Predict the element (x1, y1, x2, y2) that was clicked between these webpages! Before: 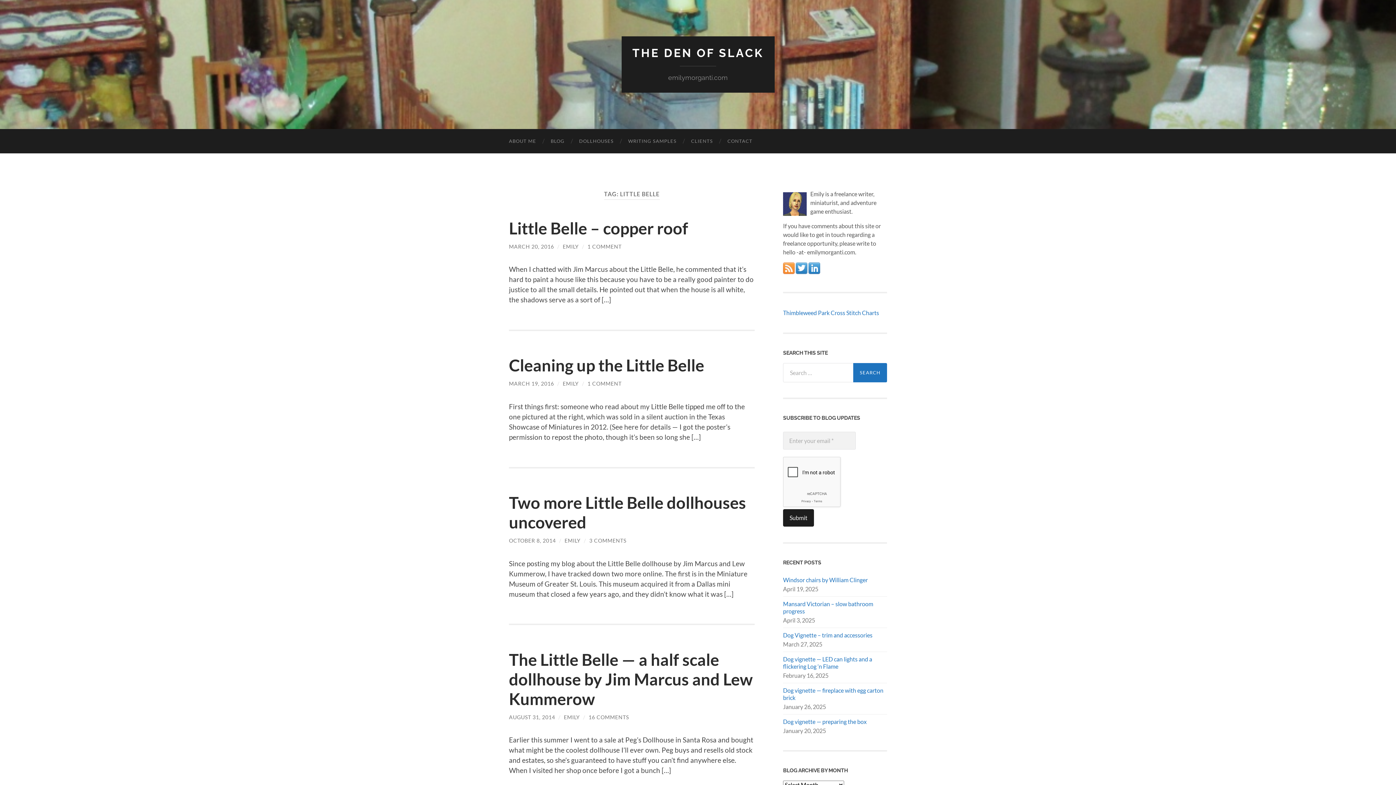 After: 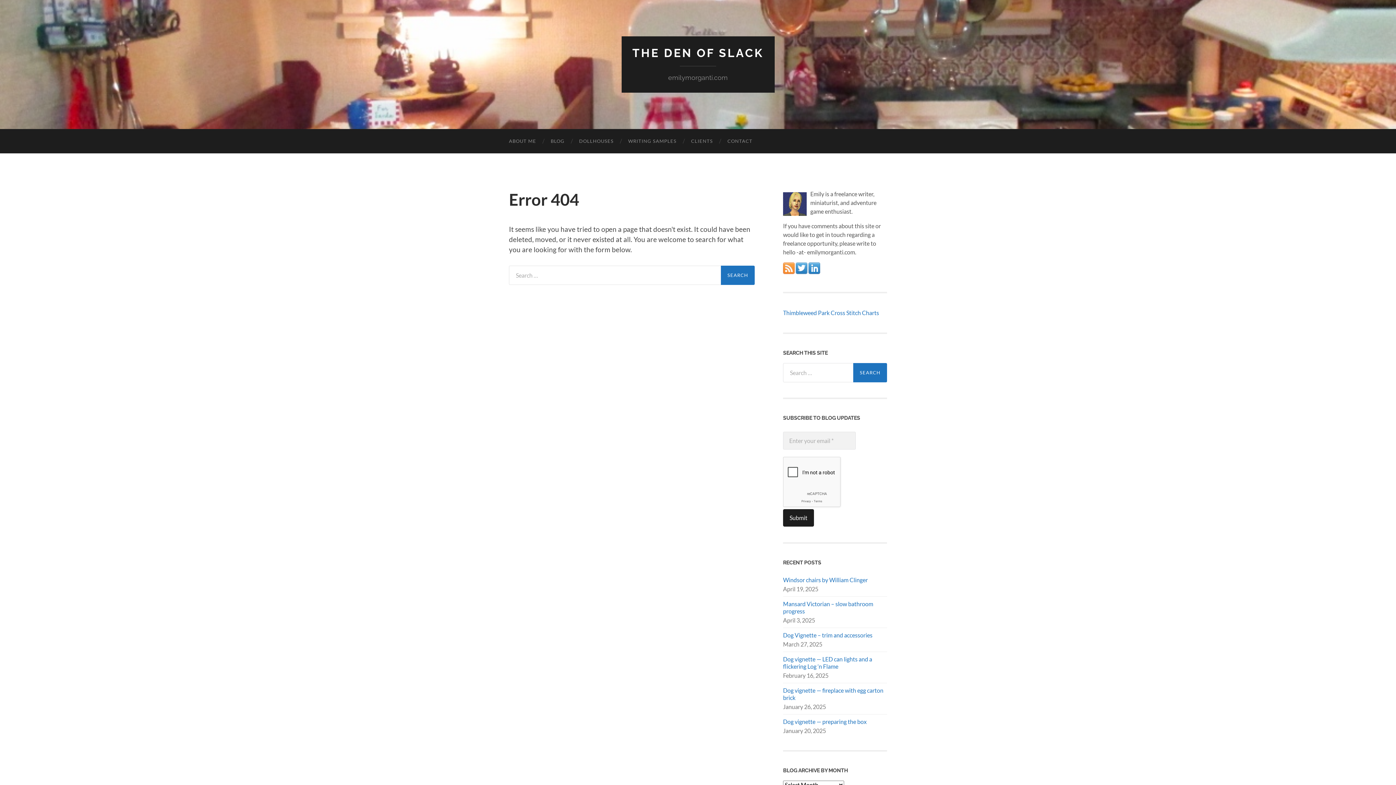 Action: label: EMILY bbox: (562, 243, 578, 249)